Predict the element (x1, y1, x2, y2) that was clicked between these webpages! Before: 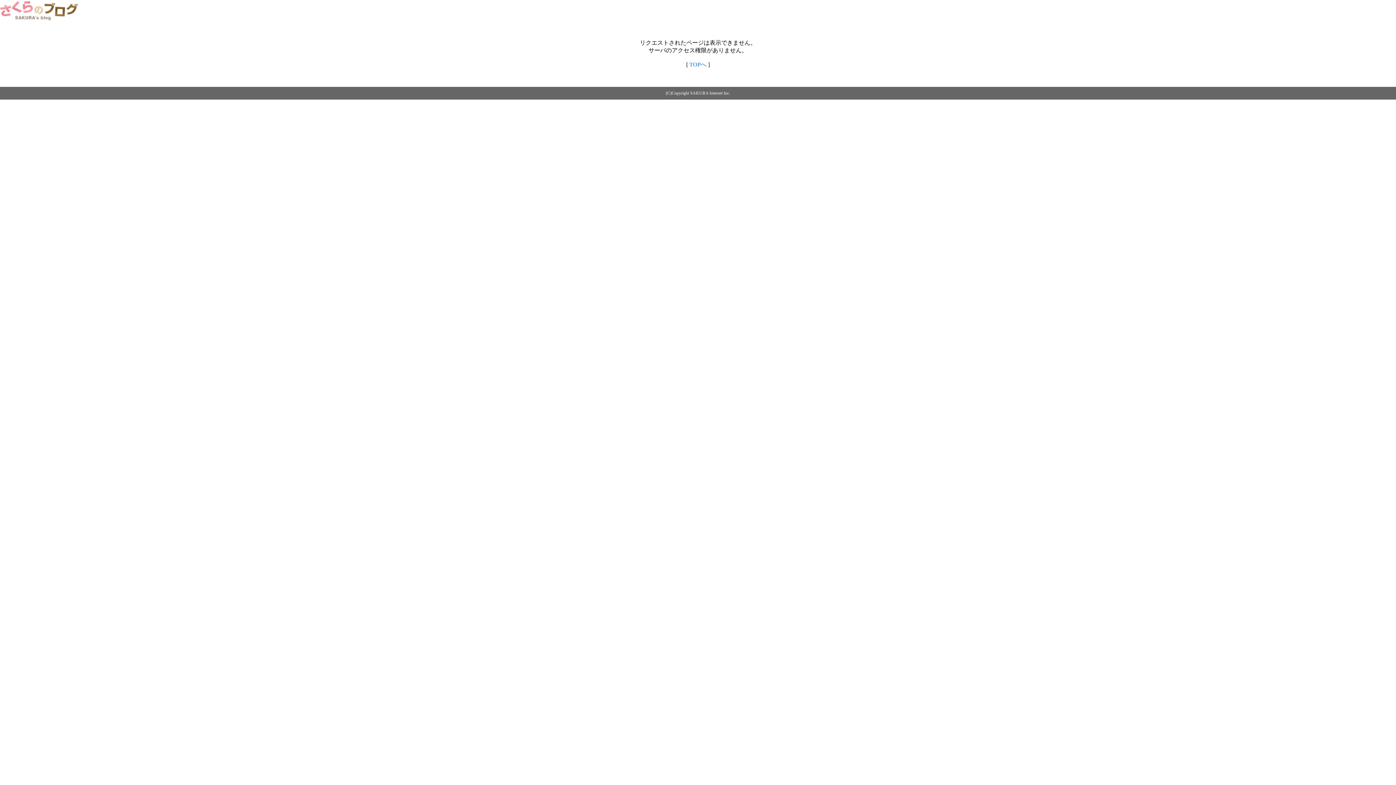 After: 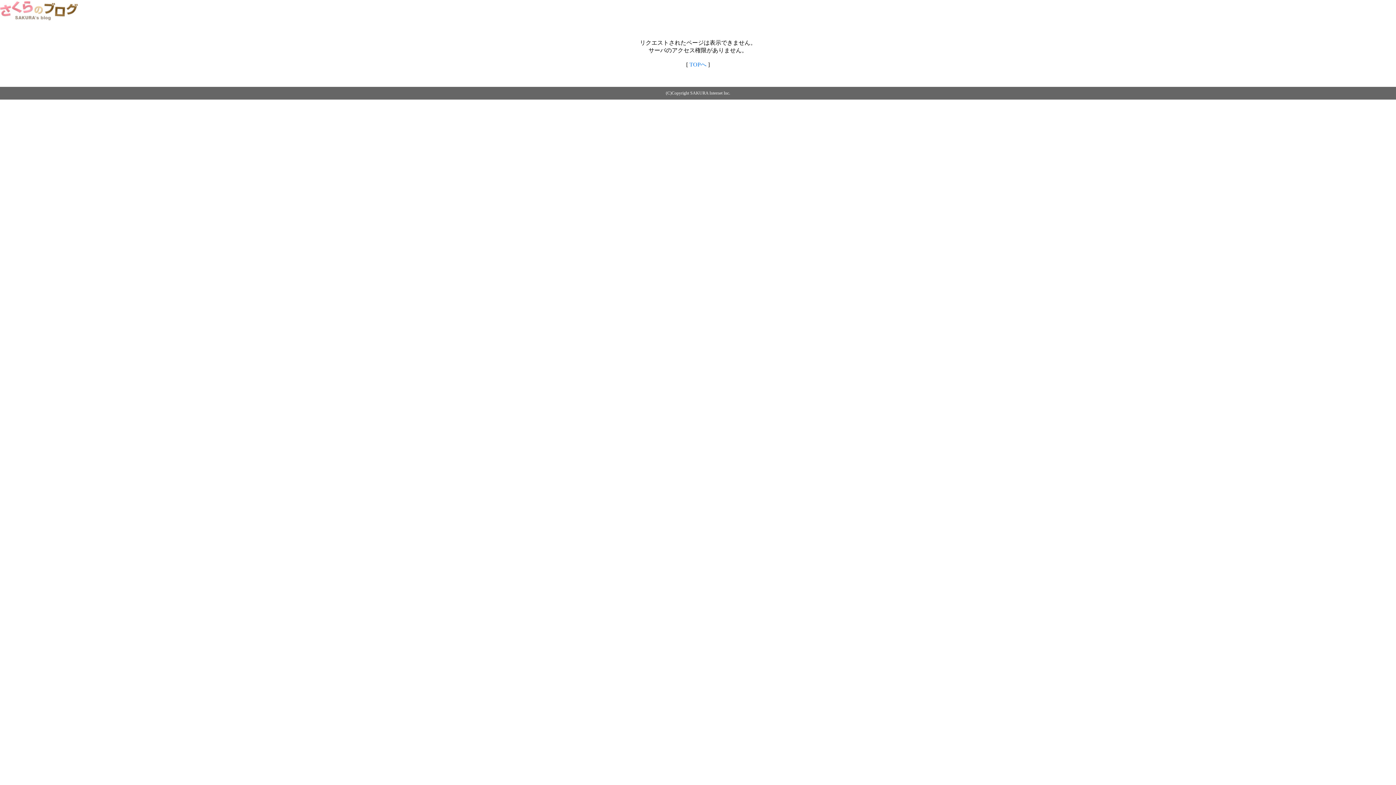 Action: bbox: (0, 14, 79, 20)